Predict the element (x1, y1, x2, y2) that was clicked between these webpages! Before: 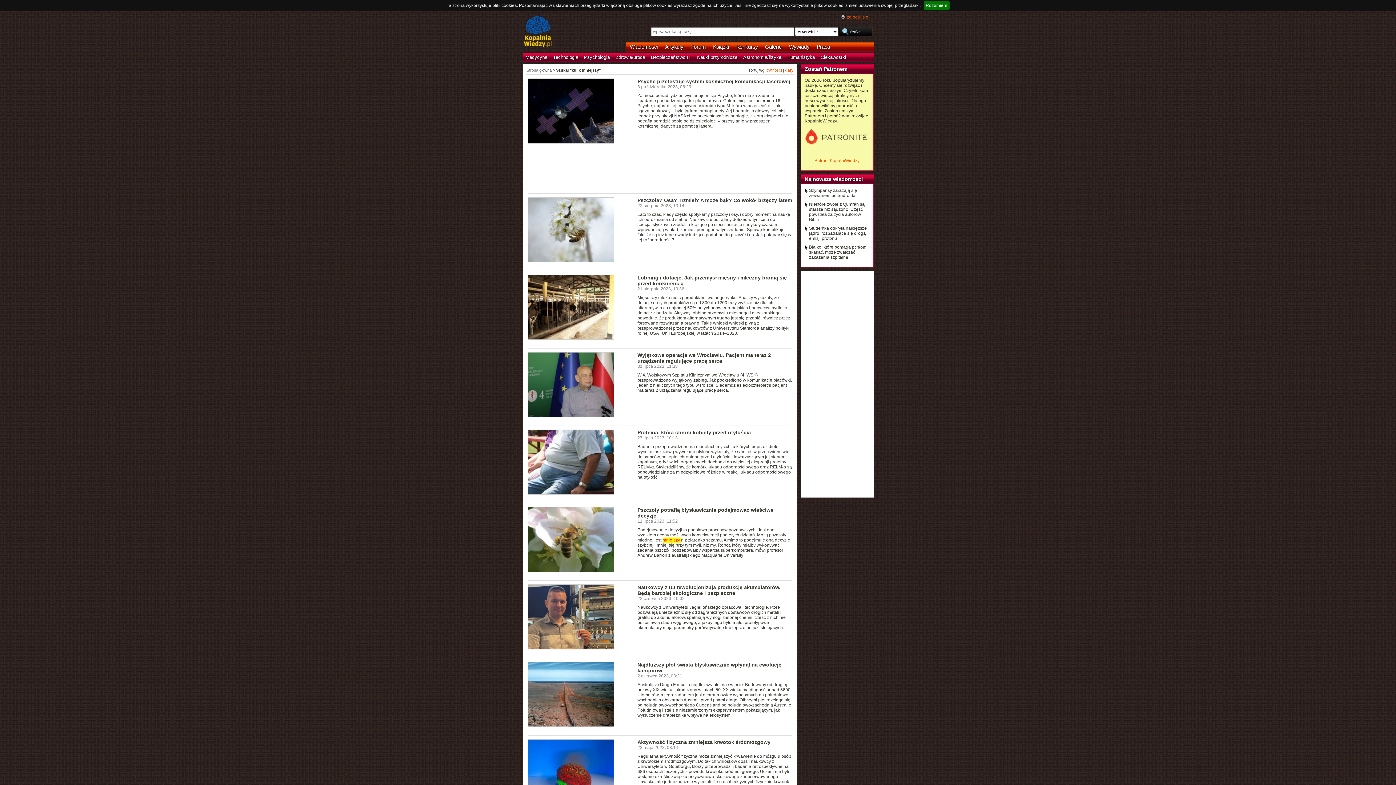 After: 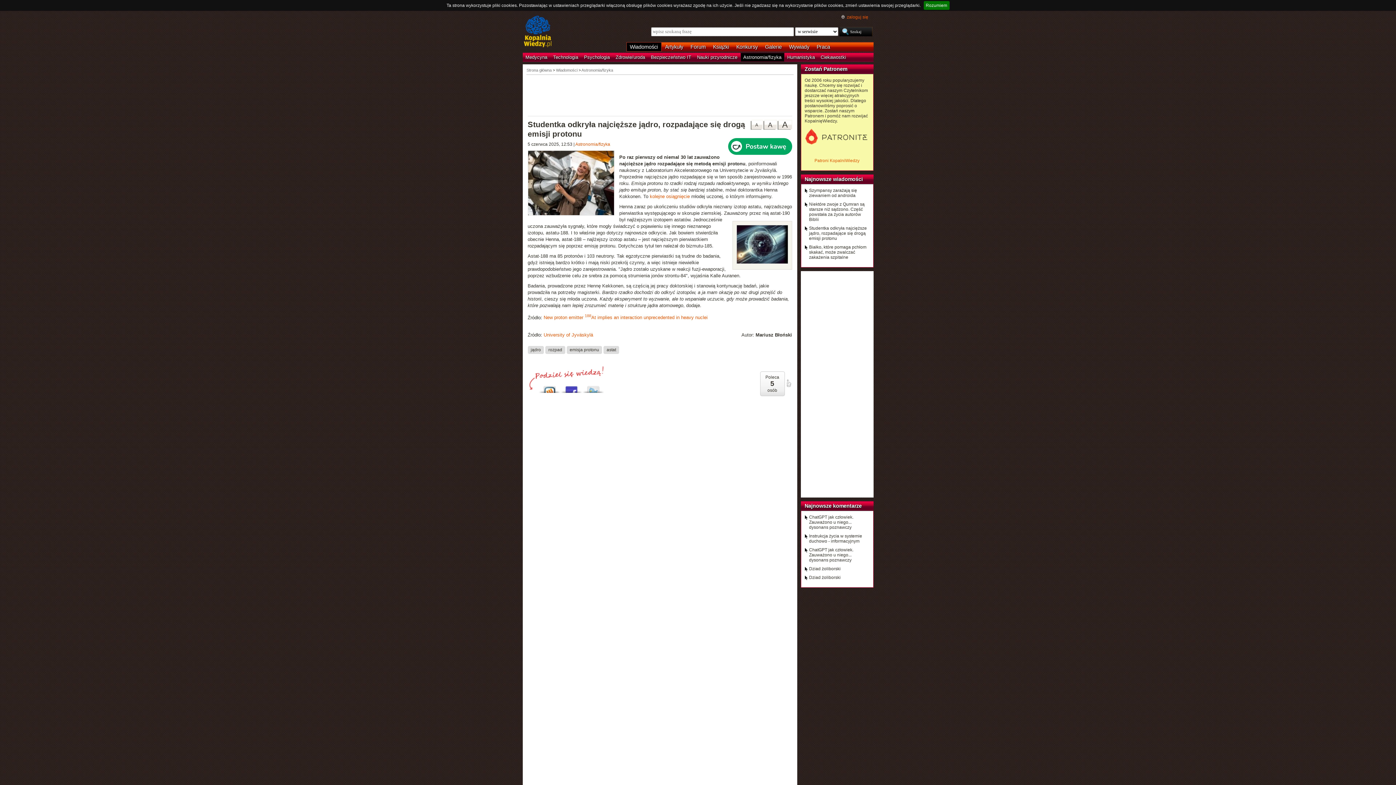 Action: bbox: (804, 225, 869, 241) label: Studentka odkryła najcięższe jądro, rozpadające się drogą emisji protonu